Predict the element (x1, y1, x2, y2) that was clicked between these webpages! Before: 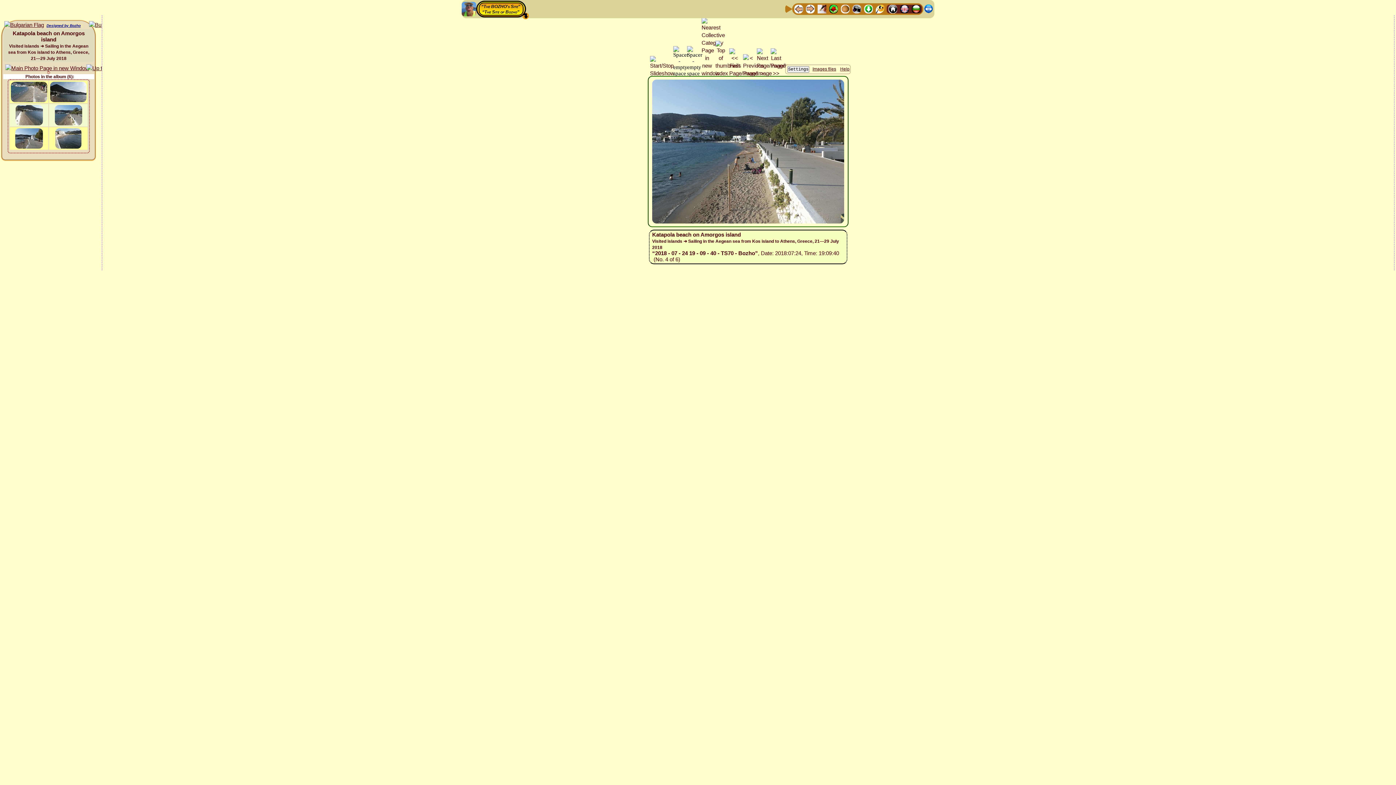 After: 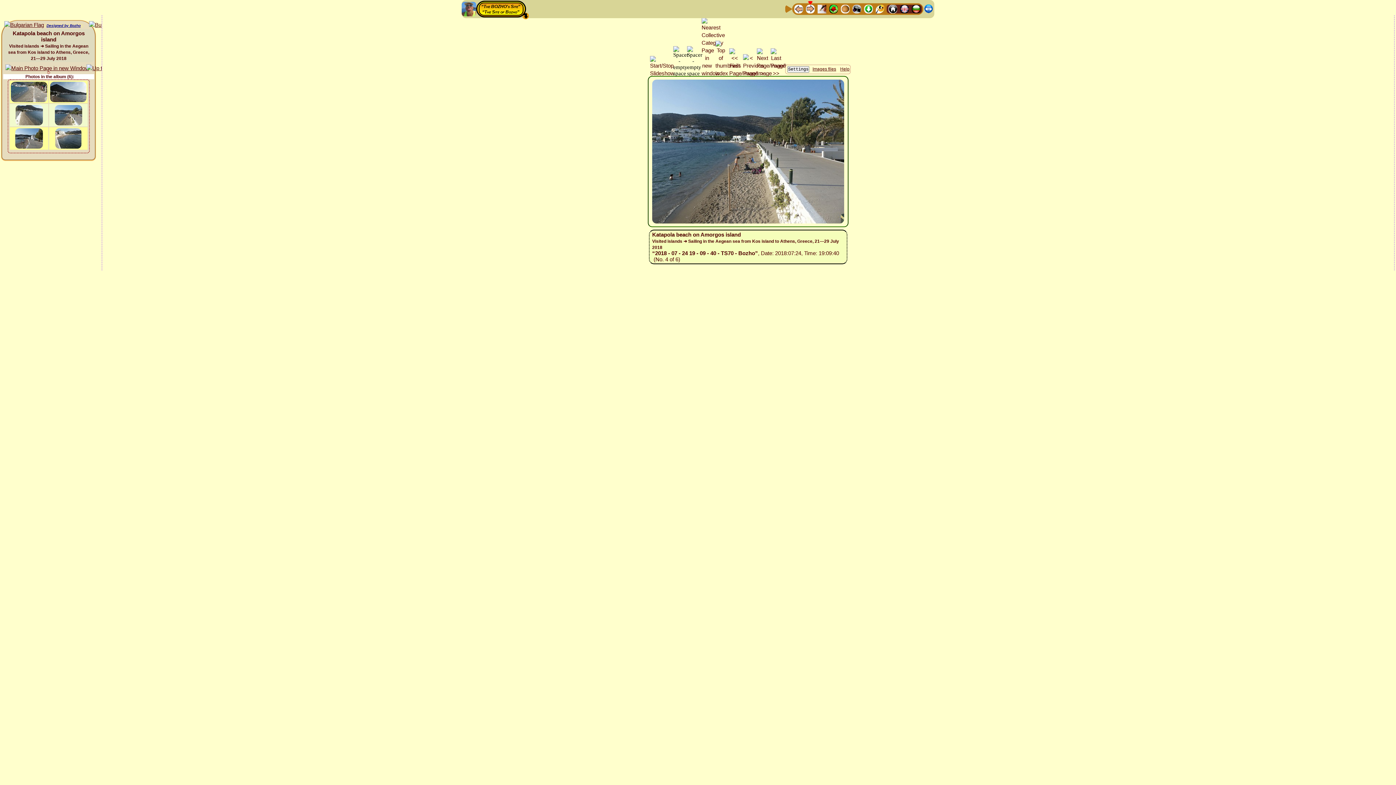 Action: bbox: (806, 5, 814, 11)